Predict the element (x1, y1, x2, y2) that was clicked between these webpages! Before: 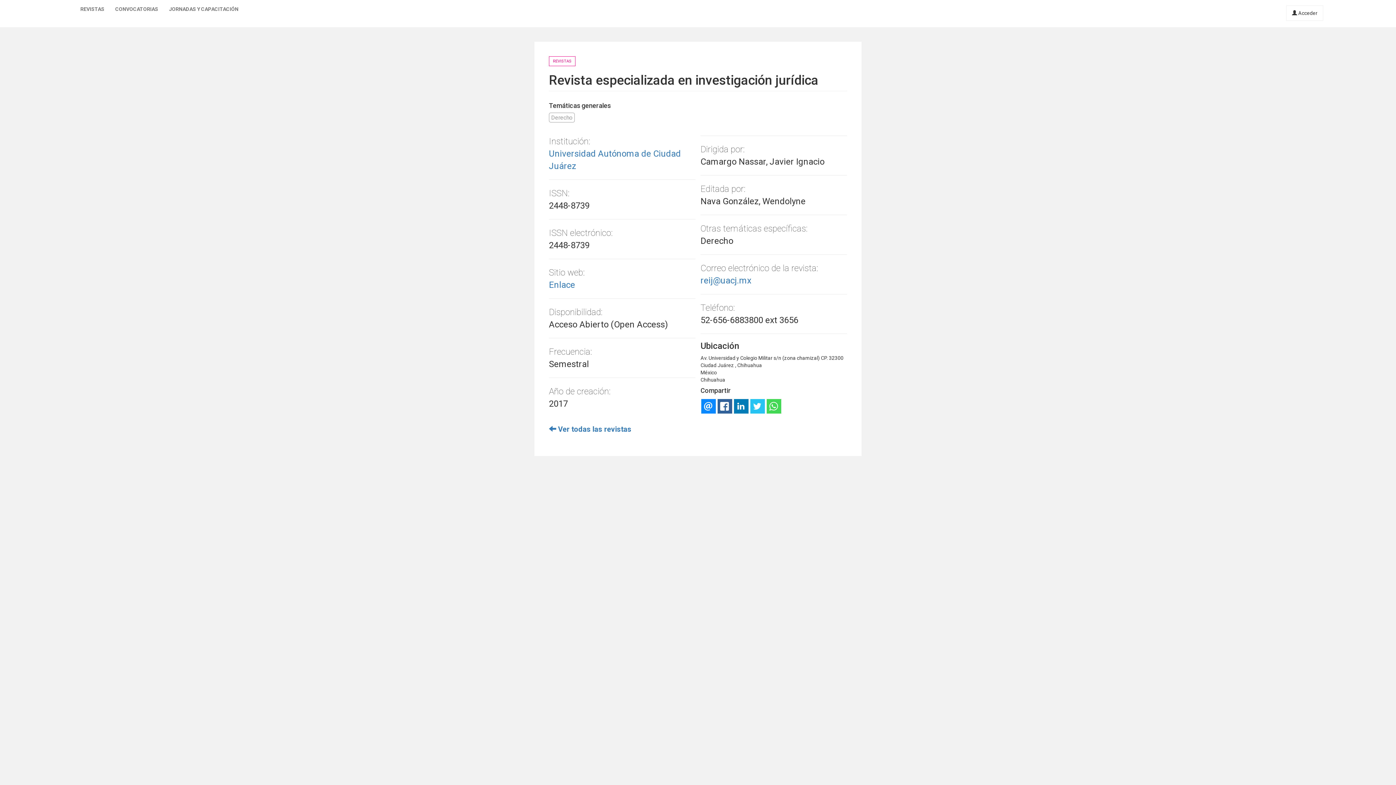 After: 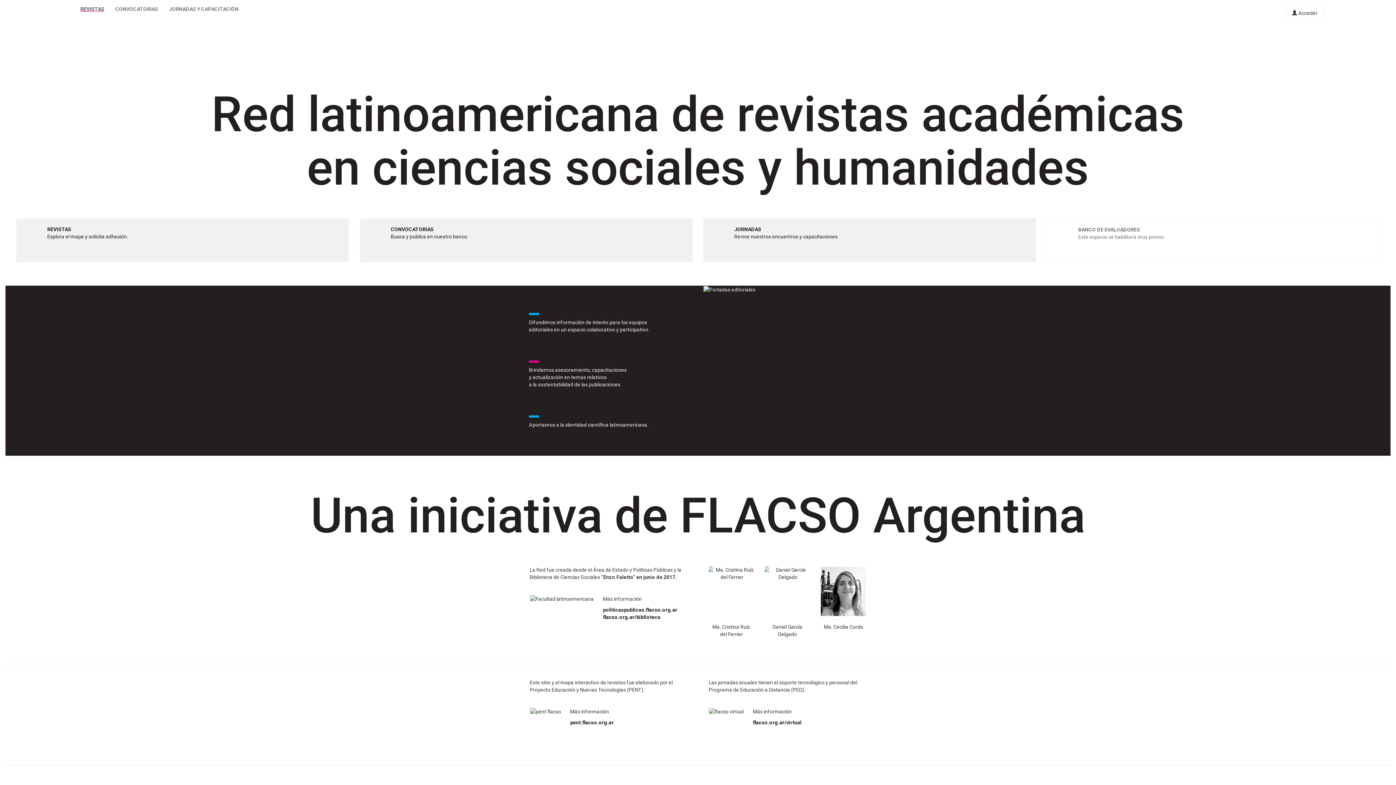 Action: bbox: (5, 2, 74, 17)